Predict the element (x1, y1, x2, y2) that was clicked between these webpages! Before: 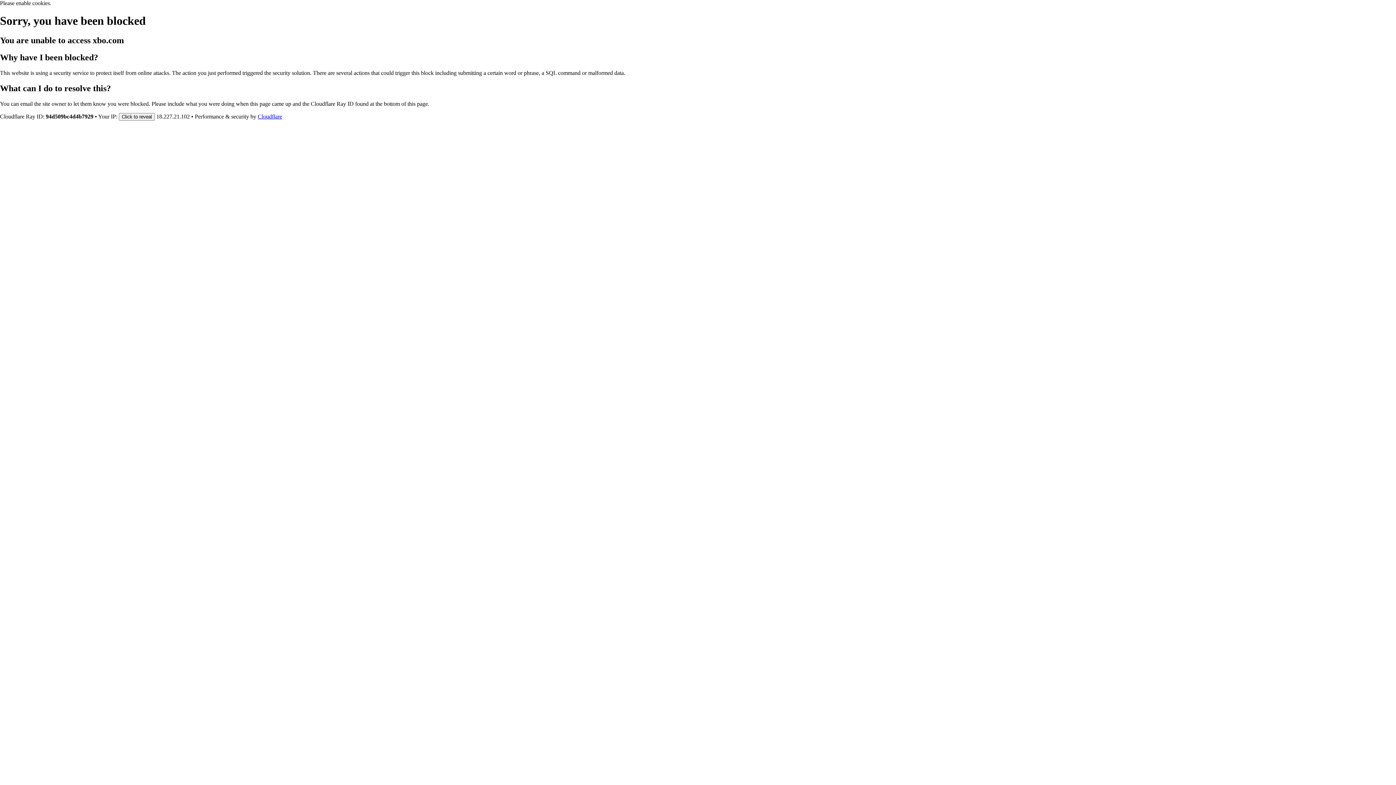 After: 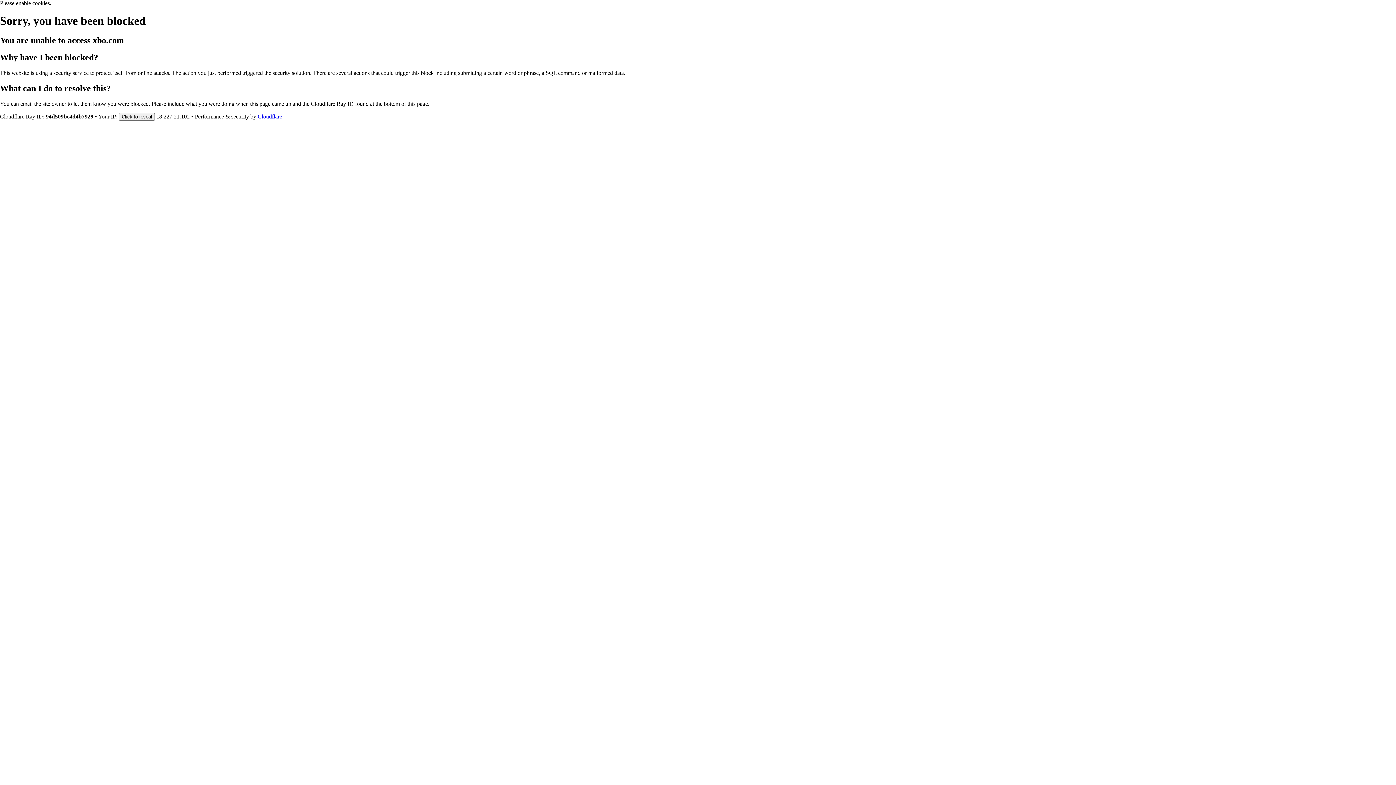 Action: bbox: (257, 113, 282, 119) label: Cloudflare